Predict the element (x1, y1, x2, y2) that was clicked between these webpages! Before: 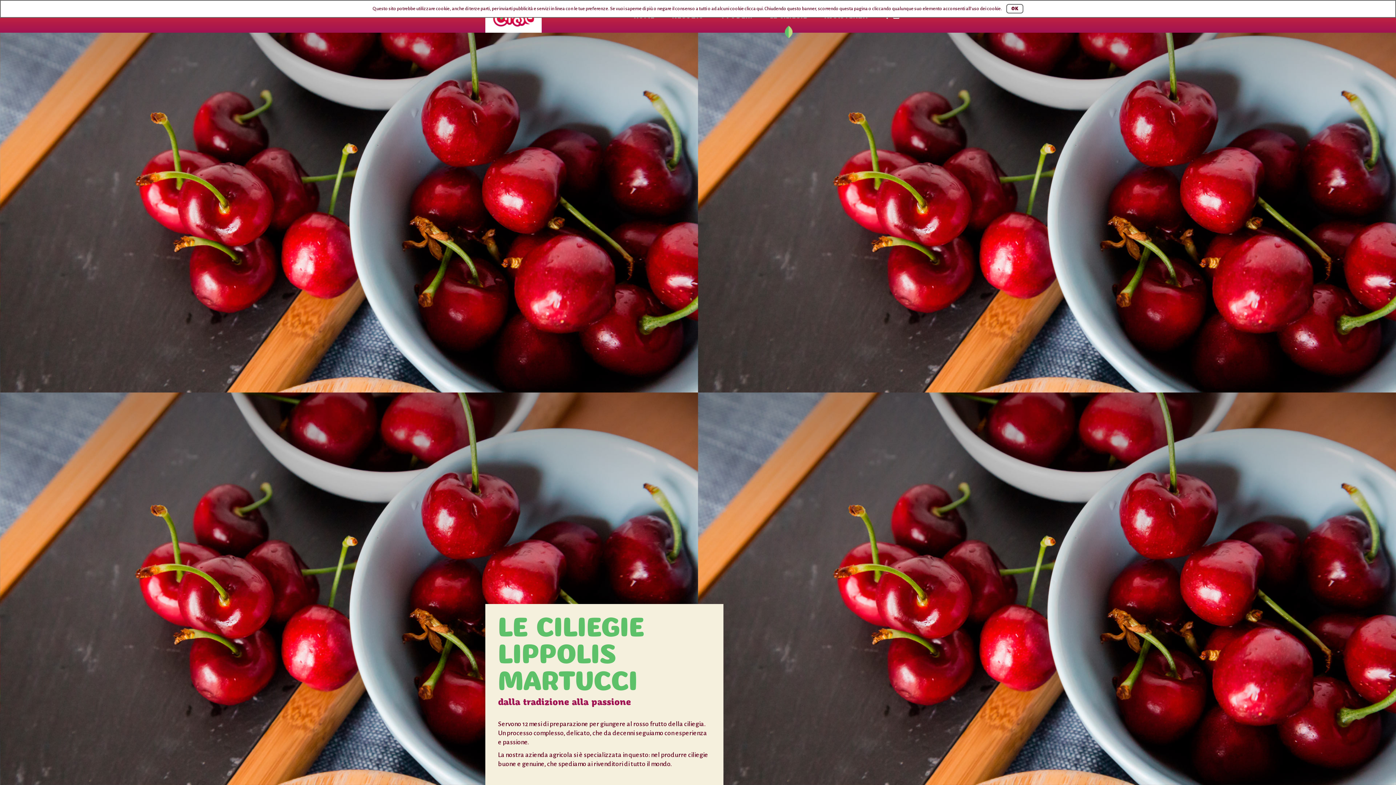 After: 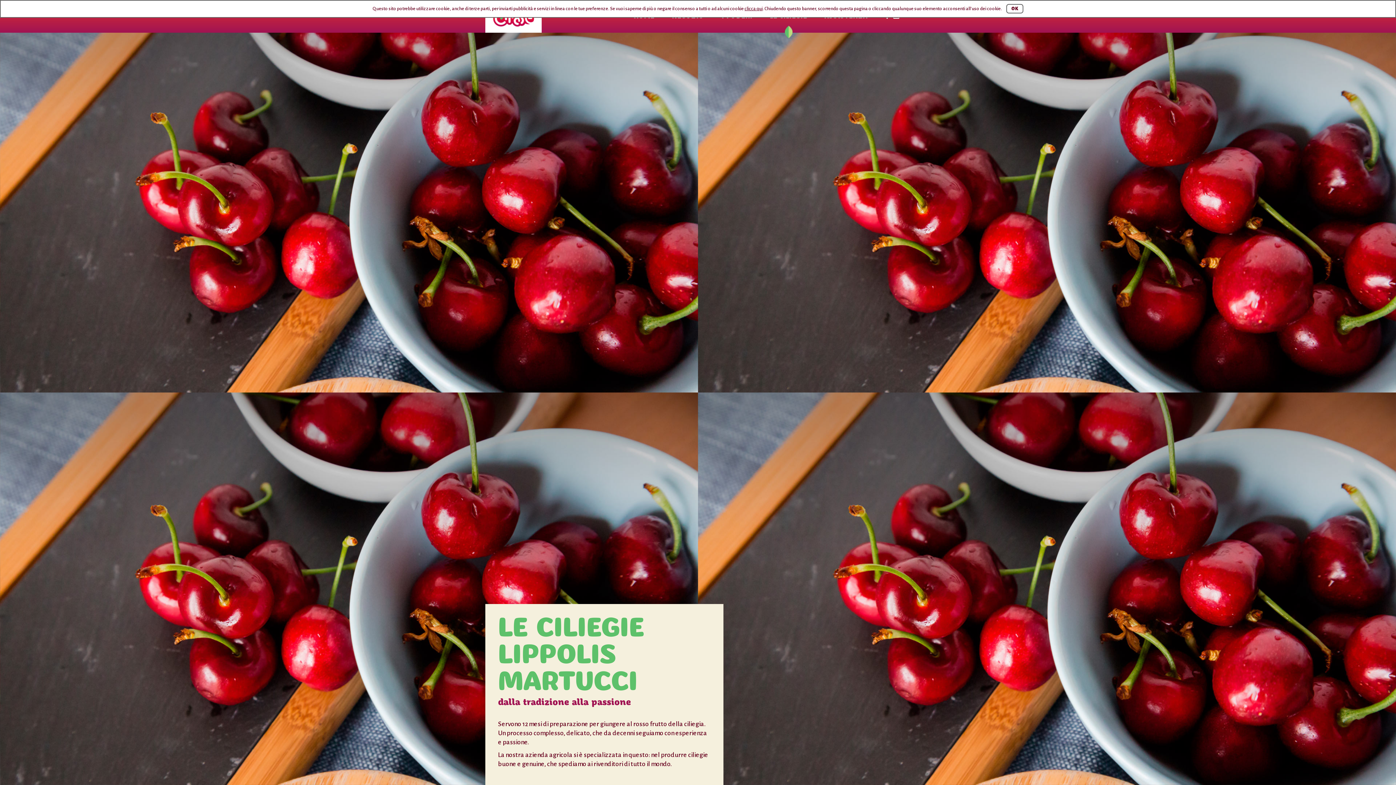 Action: bbox: (744, 6, 762, 11) label: clicca qui